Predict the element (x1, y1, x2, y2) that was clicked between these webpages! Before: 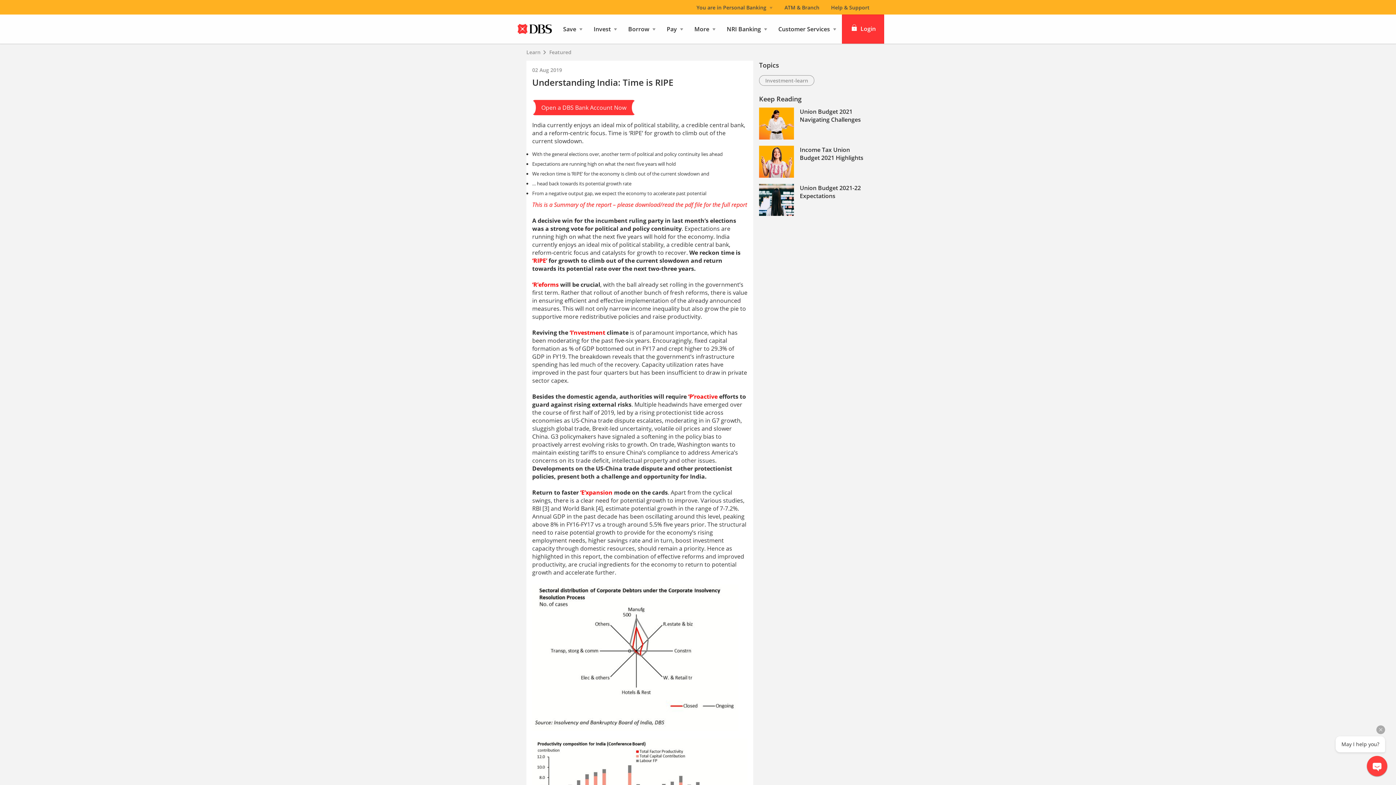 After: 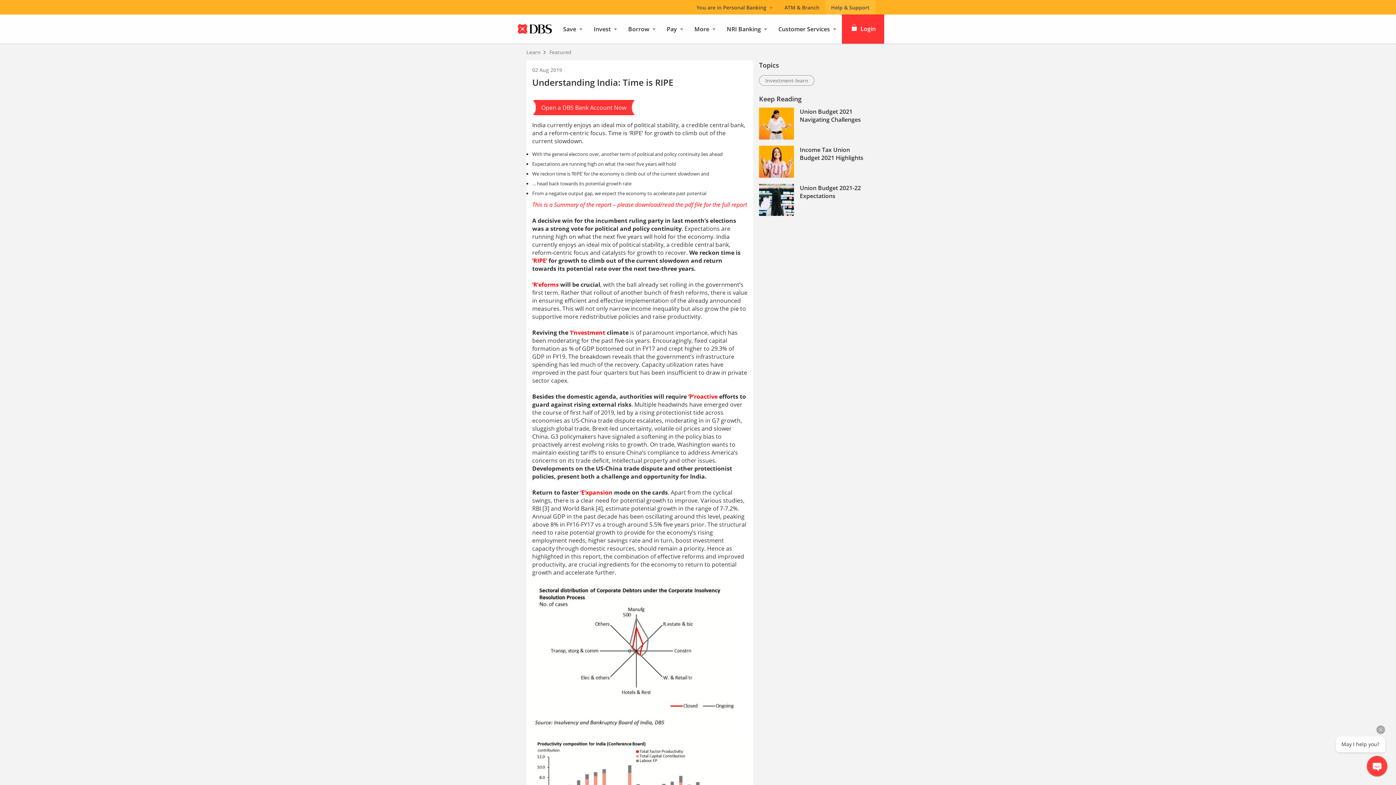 Action: bbox: (825, 0, 875, 14) label: Help & Support